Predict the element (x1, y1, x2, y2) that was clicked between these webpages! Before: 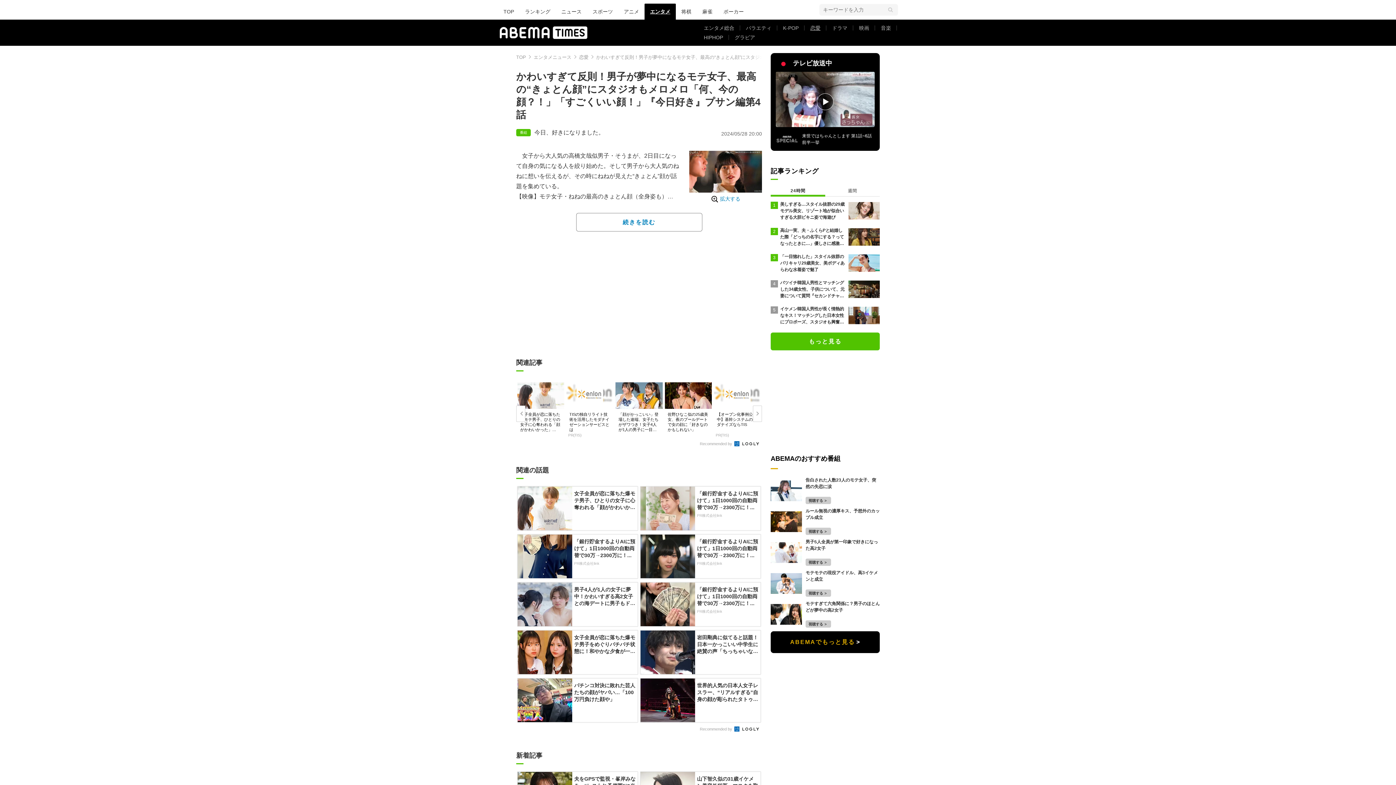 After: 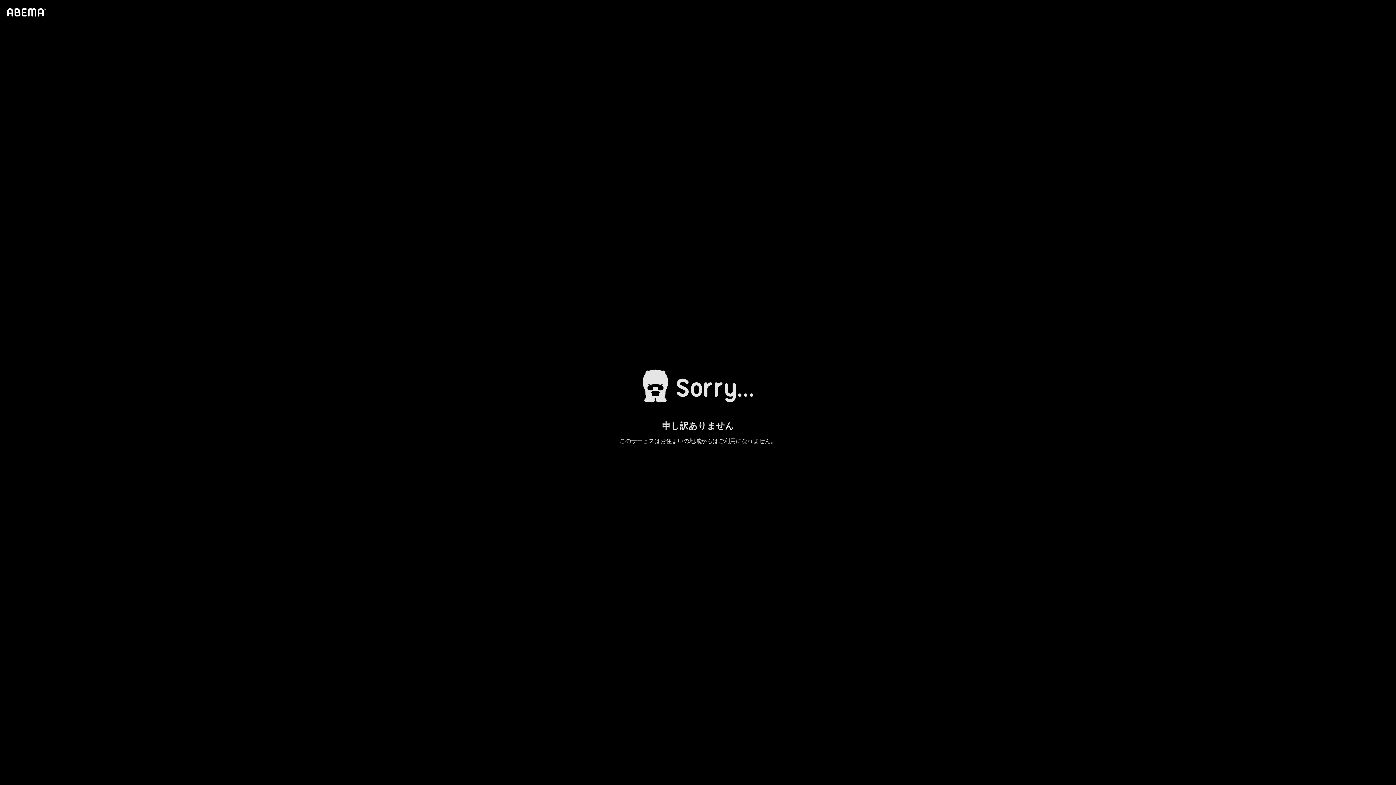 Action: bbox: (770, 598, 880, 629) label: モテすぎて六角関係に？男子のほとんどが夢中の高2女子
視聴する